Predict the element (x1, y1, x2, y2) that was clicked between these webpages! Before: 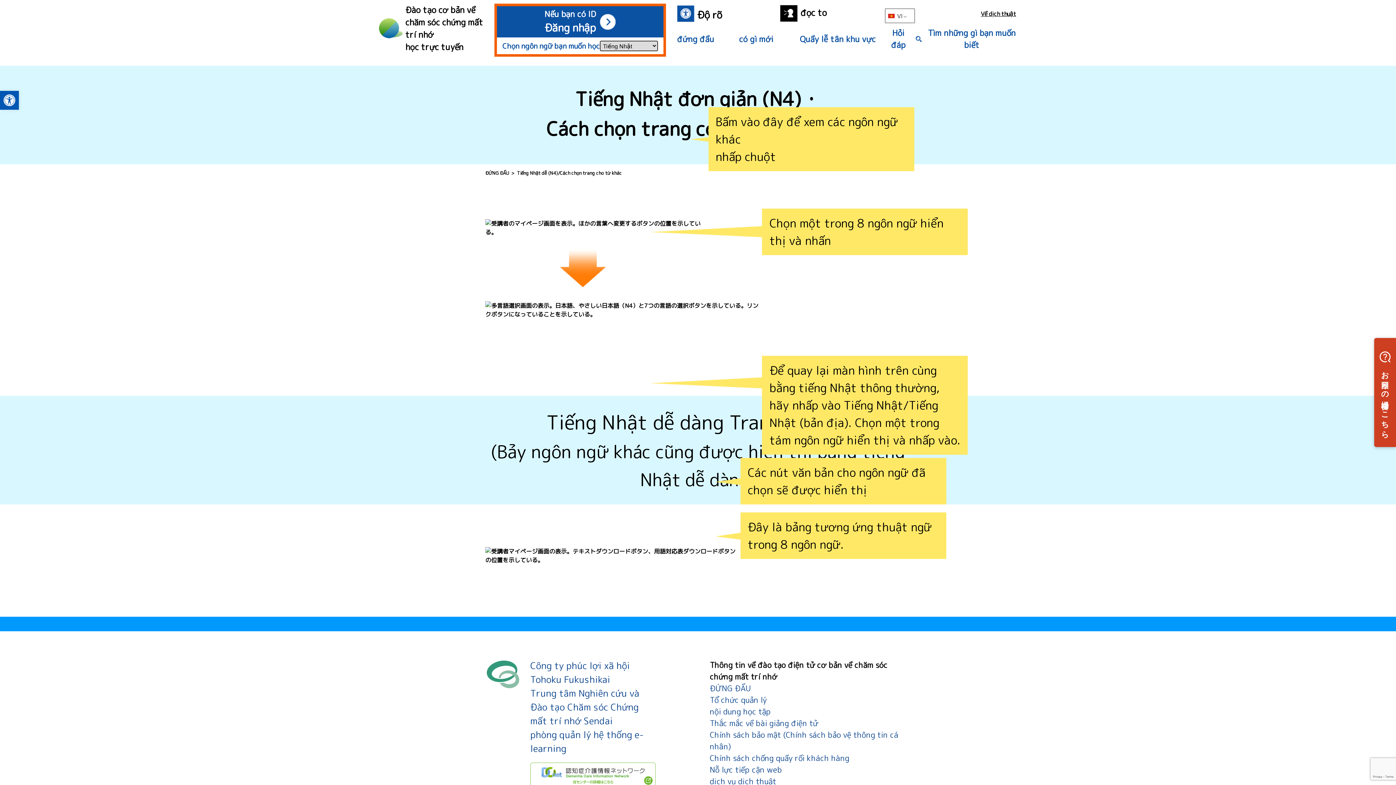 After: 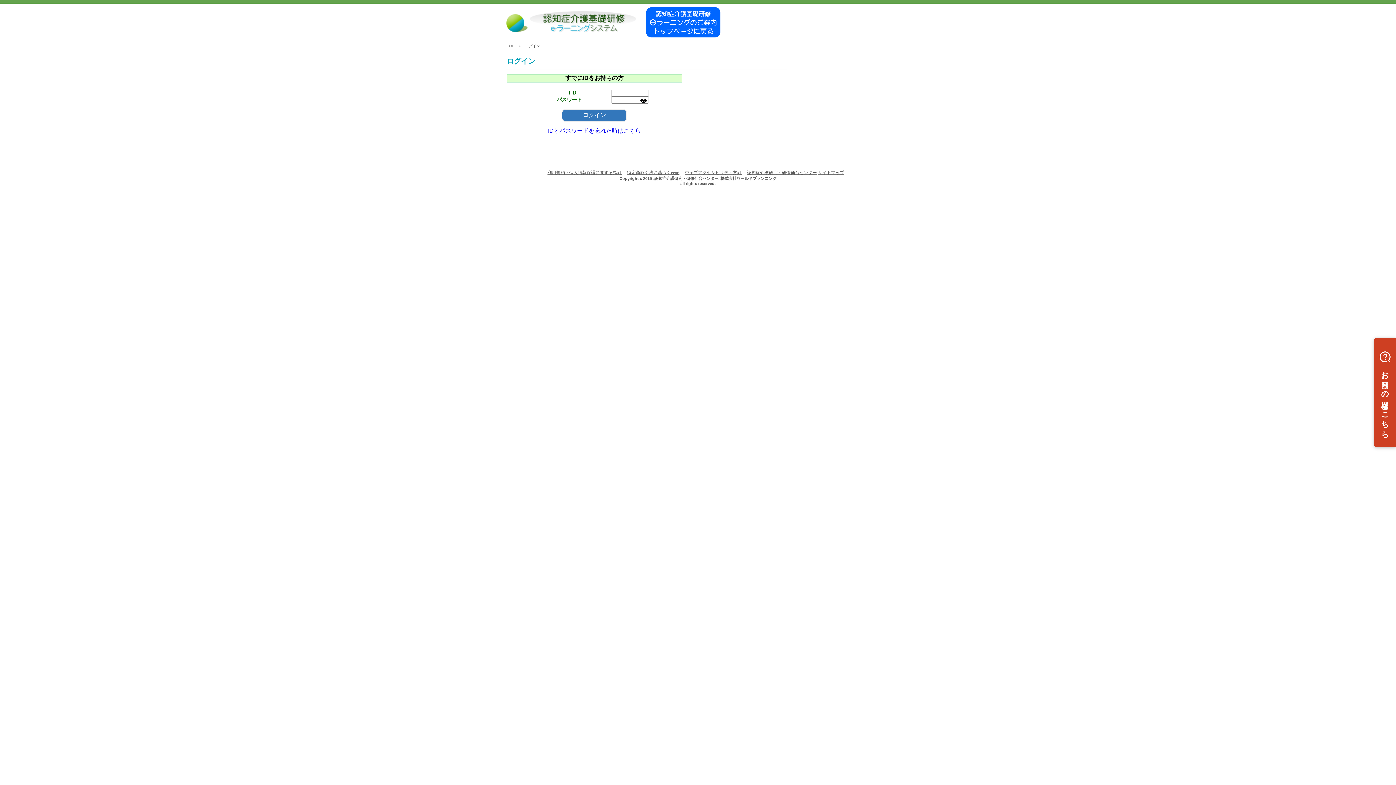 Action: label: Nếu bạn có ID, hãy nhấp vào nút đăng nhập để đến trang đăng nhập của Chương trình đào tạo cơ bản về chăm sóc chứng mất trí. bbox: (496, 6, 663, 37)